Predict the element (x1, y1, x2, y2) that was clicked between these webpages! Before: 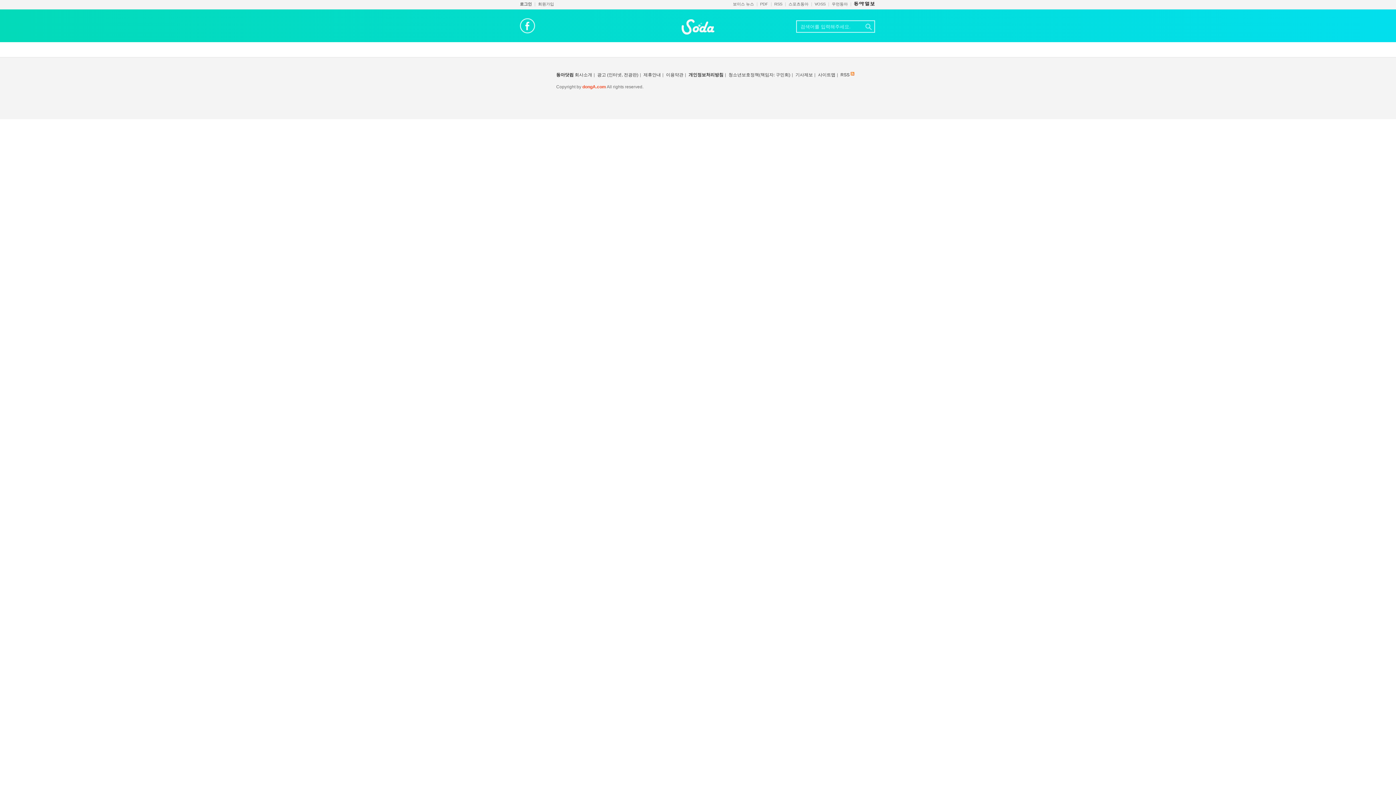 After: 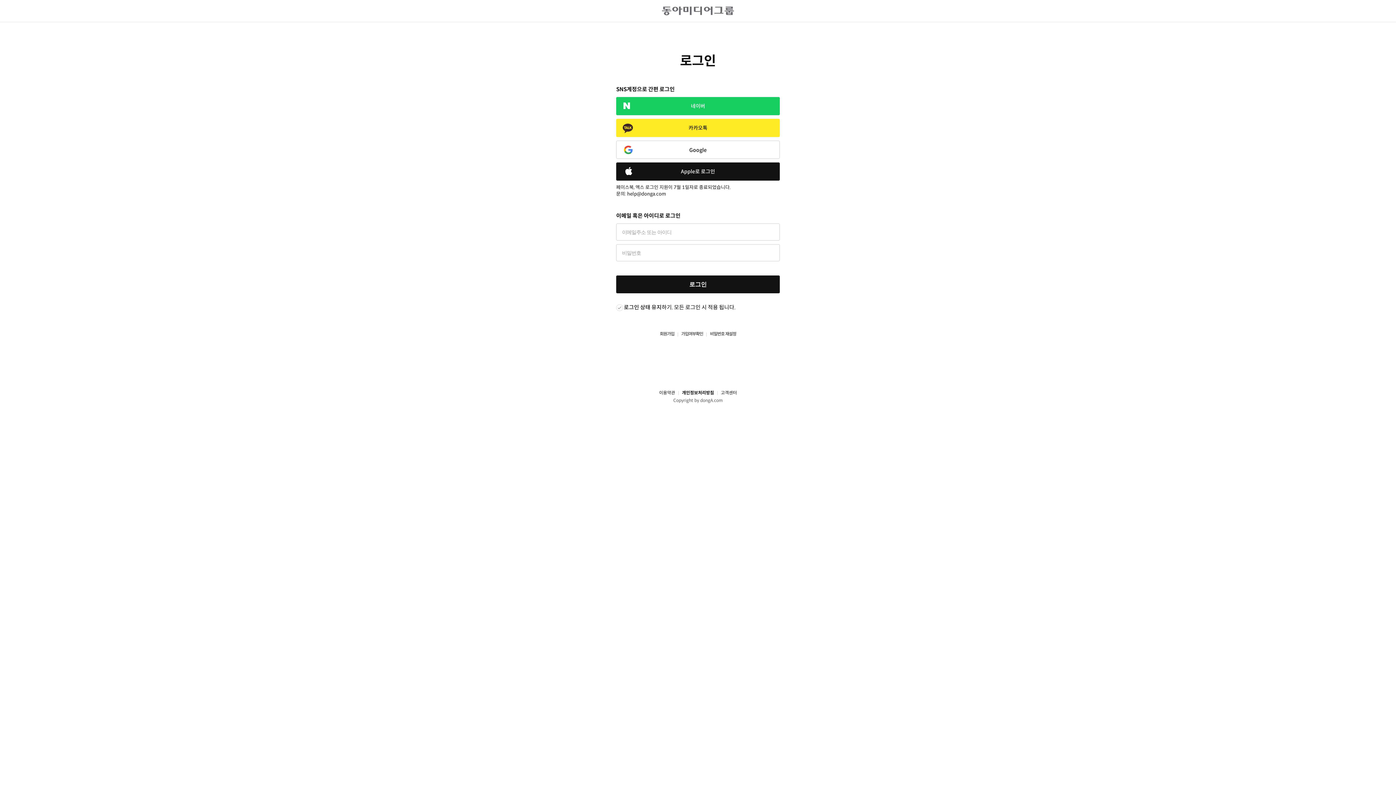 Action: label: 로그인 bbox: (520, 1, 532, 6)